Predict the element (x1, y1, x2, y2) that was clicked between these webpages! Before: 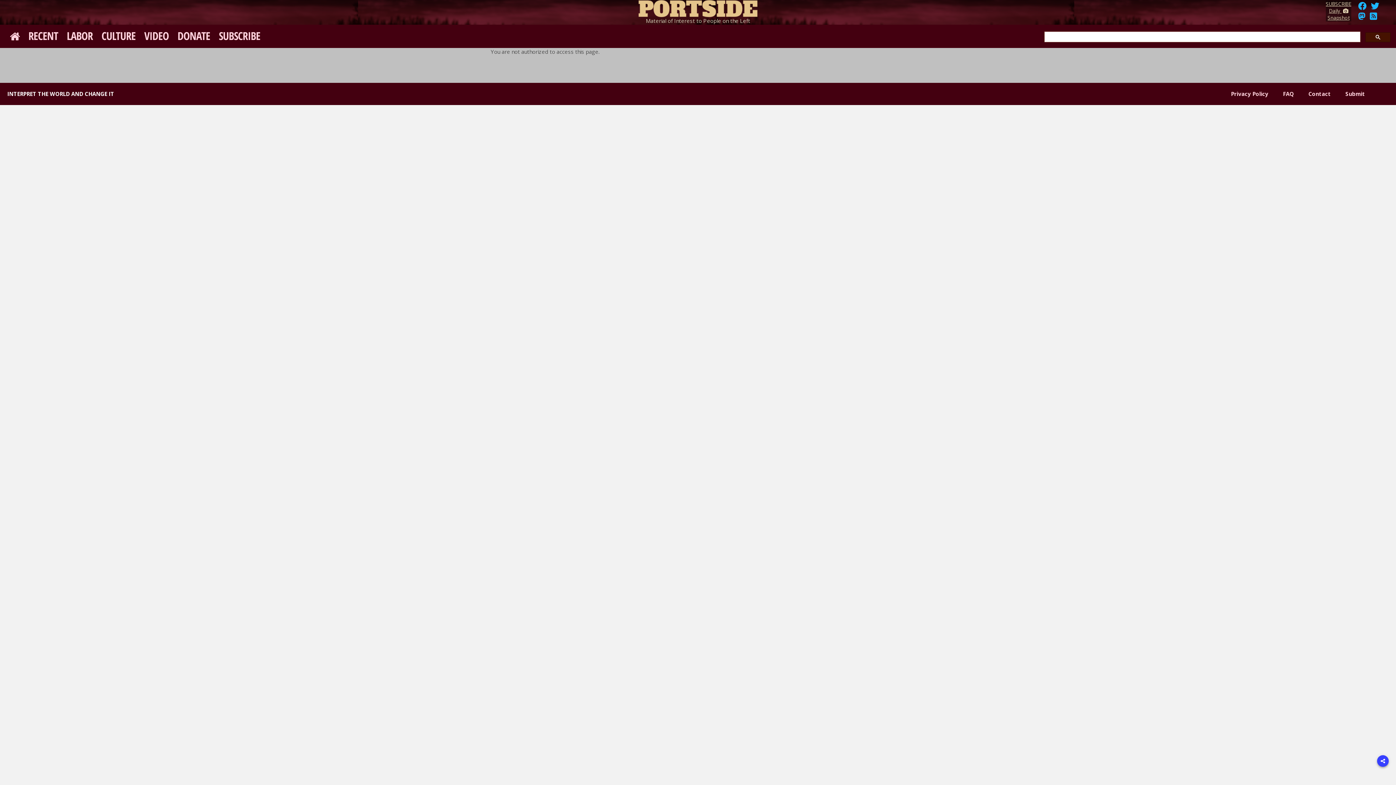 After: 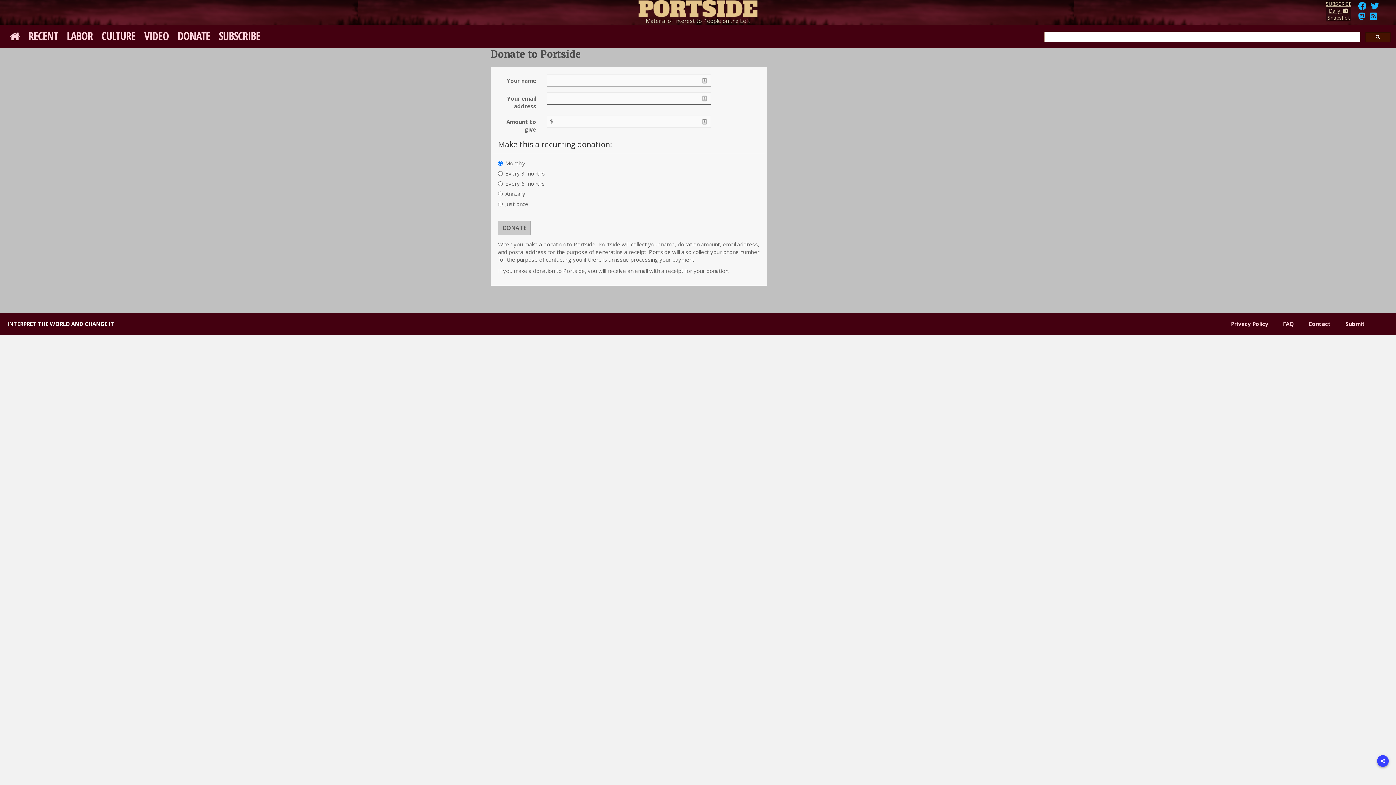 Action: bbox: (173, 24, 214, 46) label: DONATE